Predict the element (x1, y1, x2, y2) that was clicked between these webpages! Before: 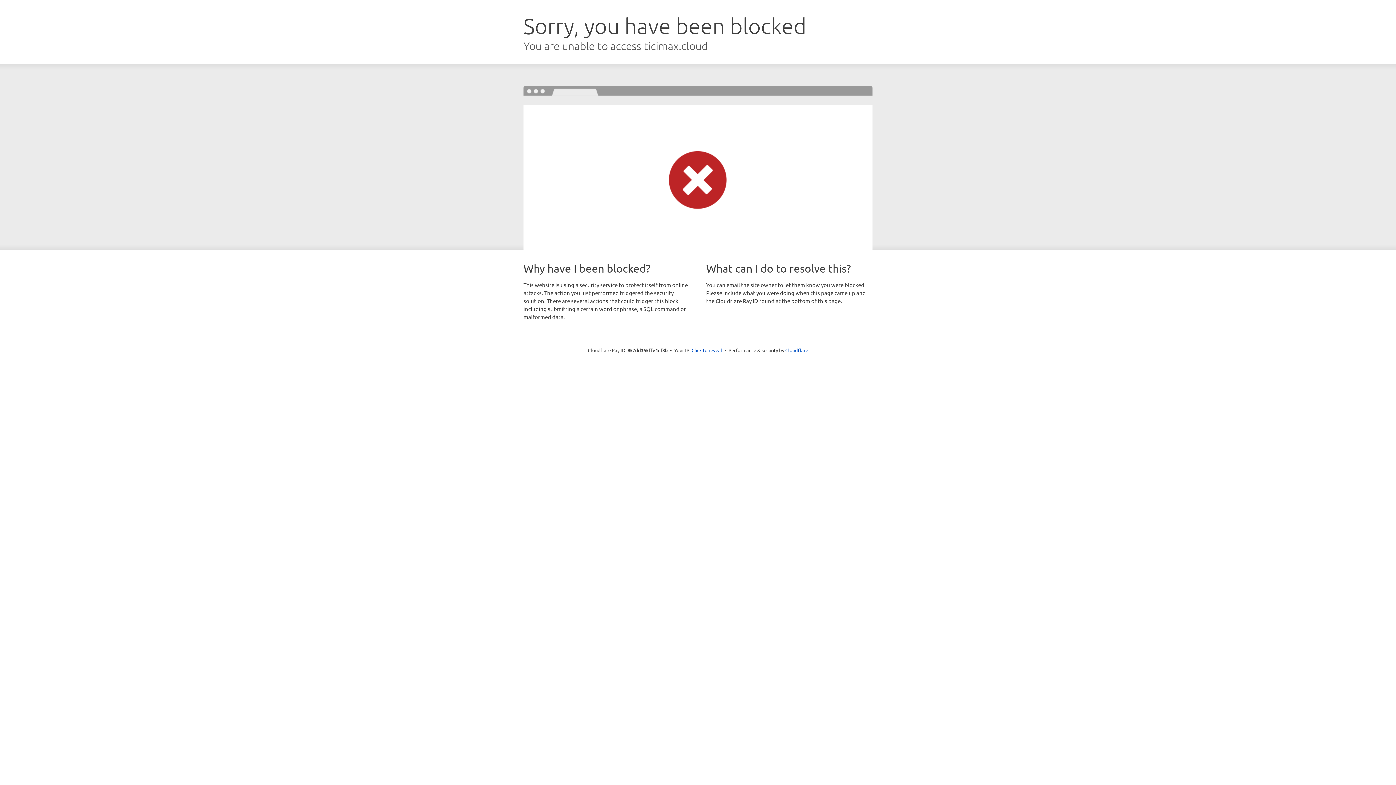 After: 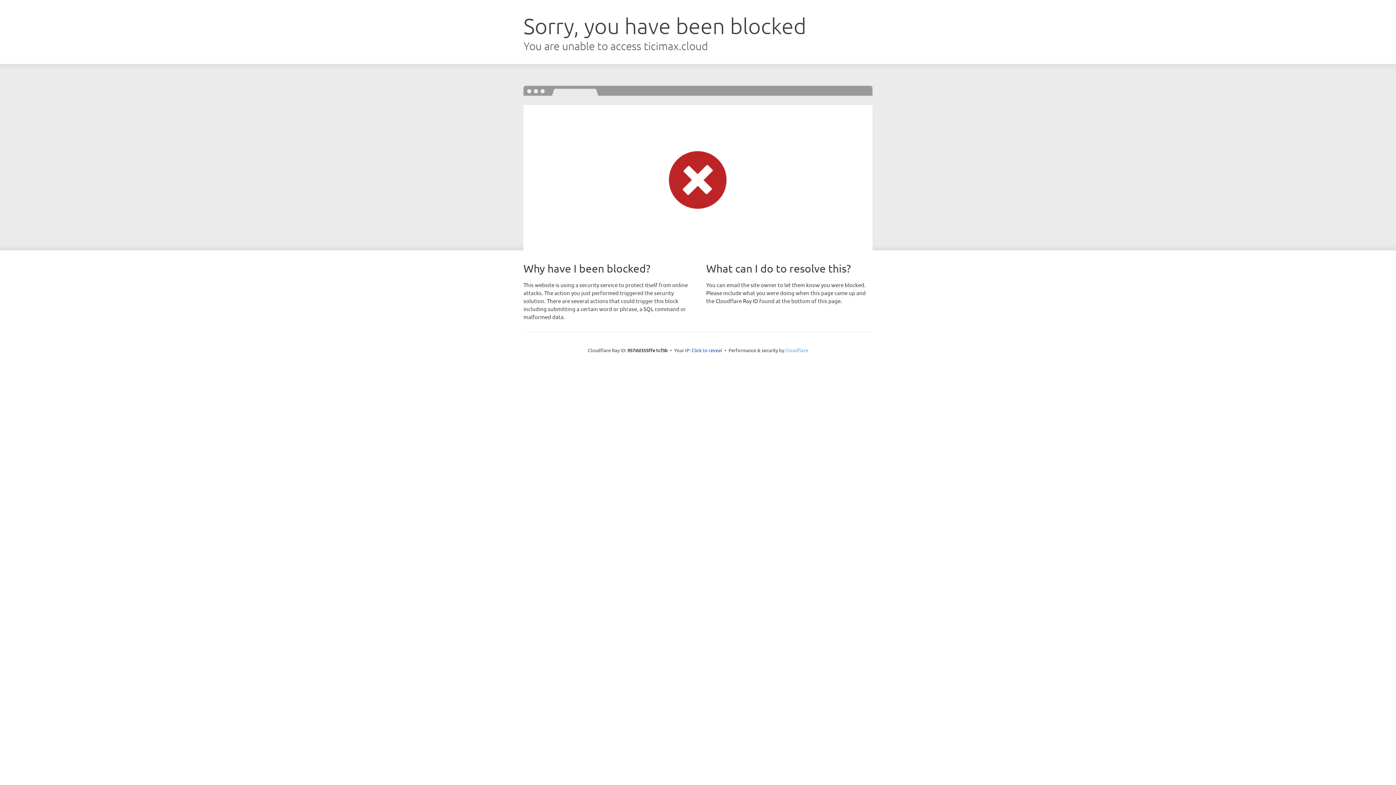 Action: bbox: (785, 347, 808, 353) label: Cloudflare